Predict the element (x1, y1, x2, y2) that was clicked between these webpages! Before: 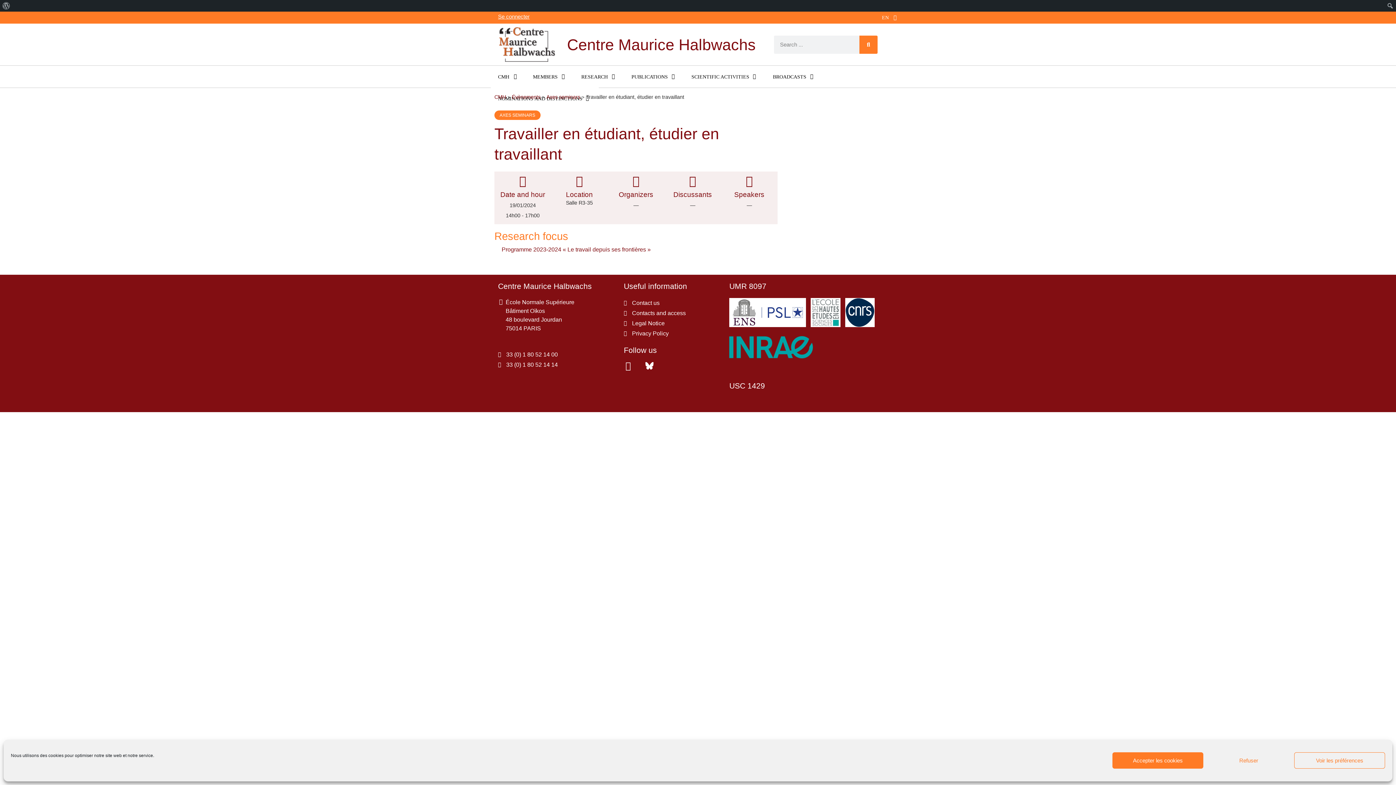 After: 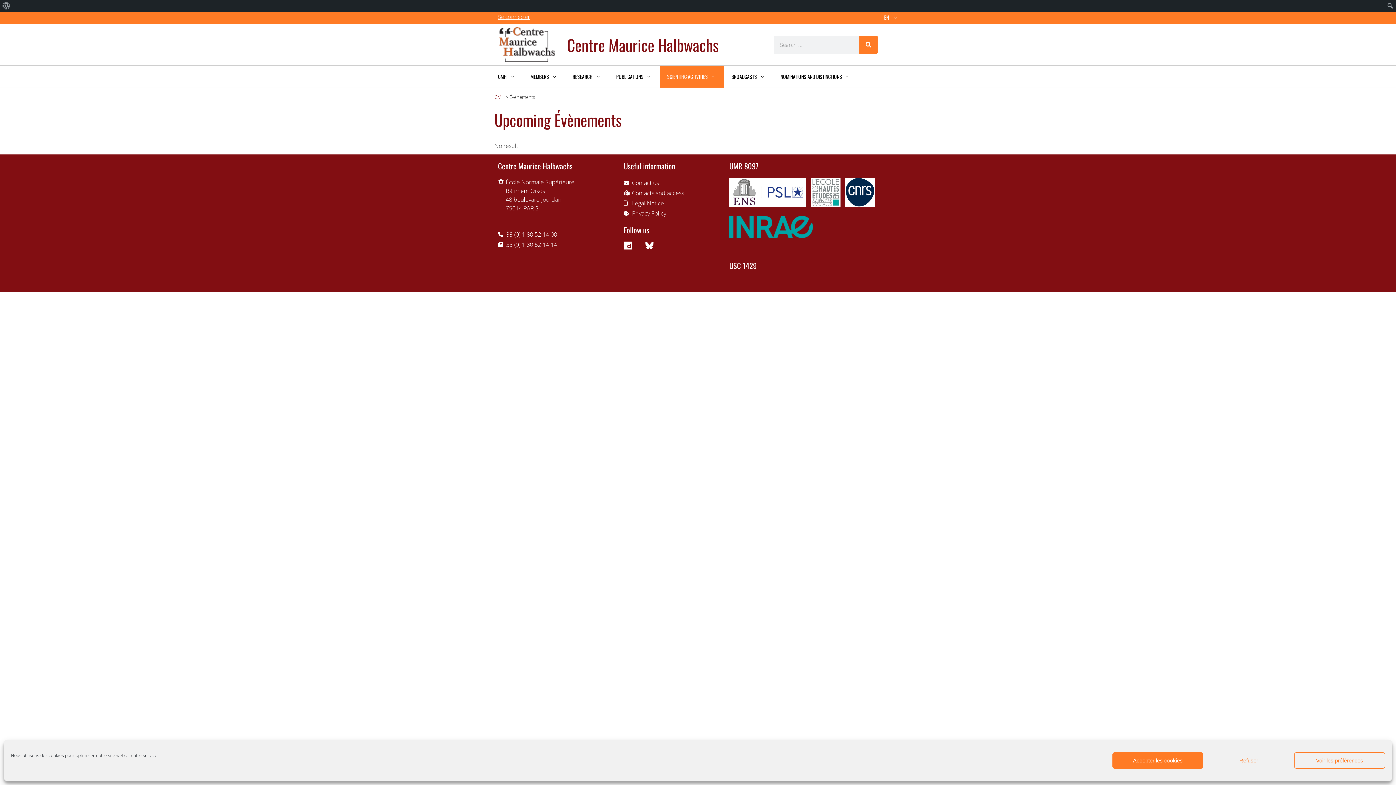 Action: bbox: (512, 94, 540, 100) label: Évènements